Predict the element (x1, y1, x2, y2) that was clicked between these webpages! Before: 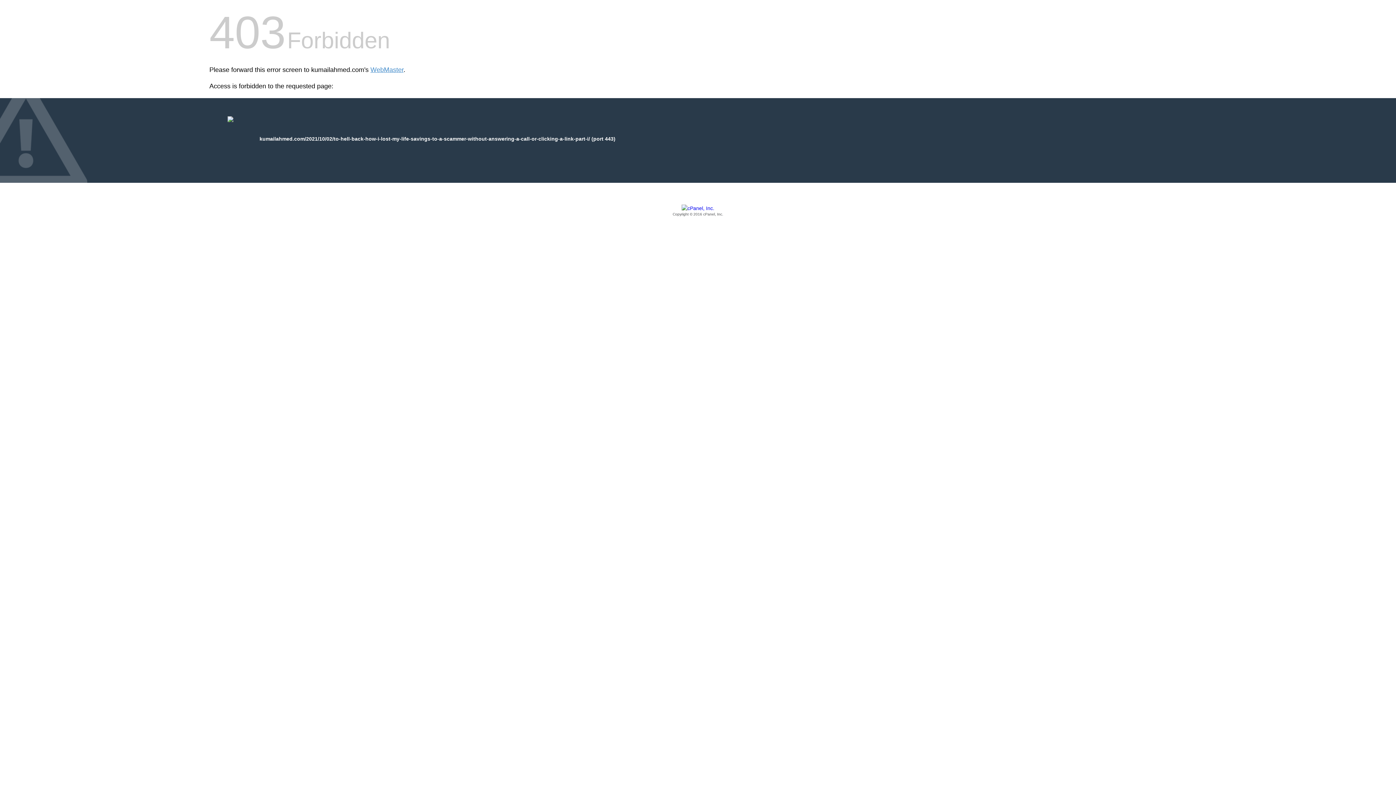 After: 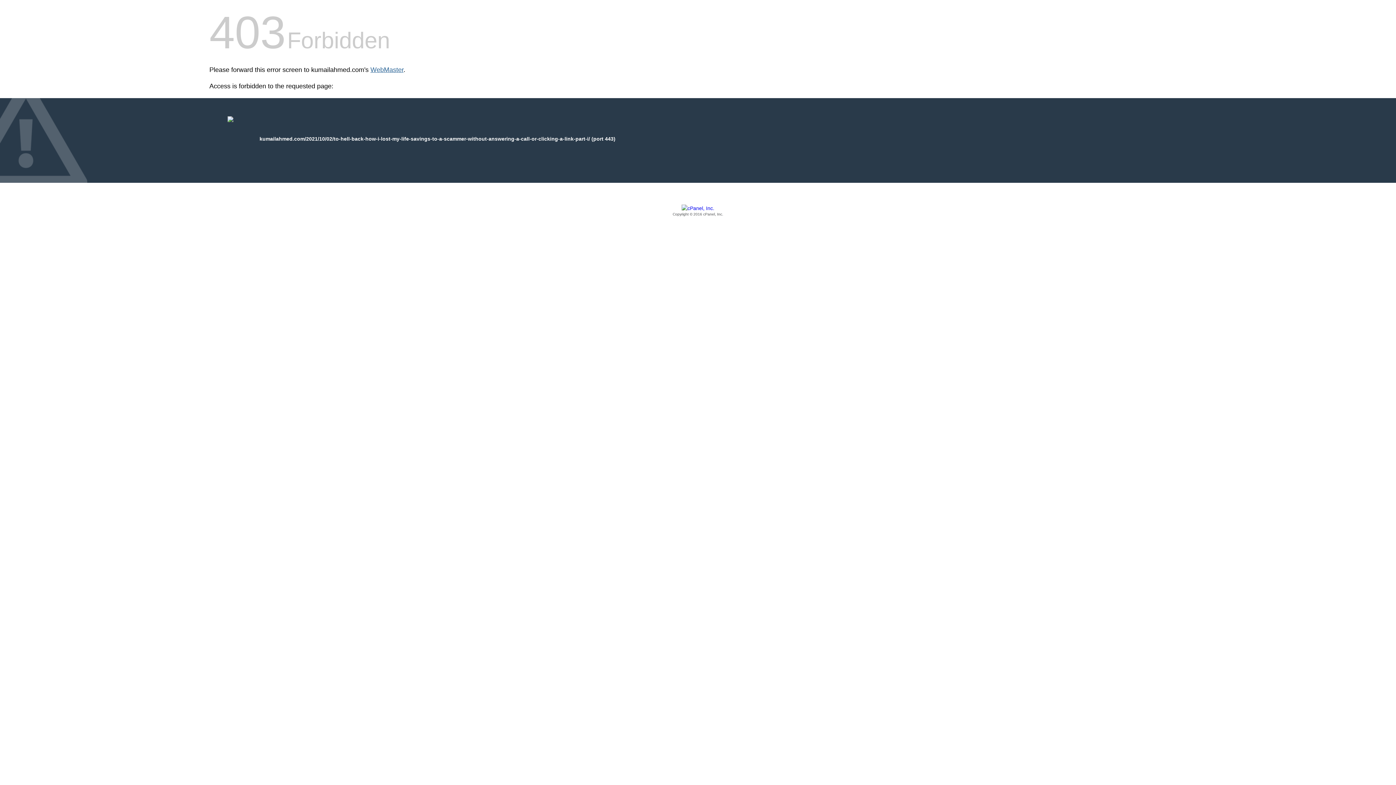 Action: label: WebMaster bbox: (370, 66, 403, 73)